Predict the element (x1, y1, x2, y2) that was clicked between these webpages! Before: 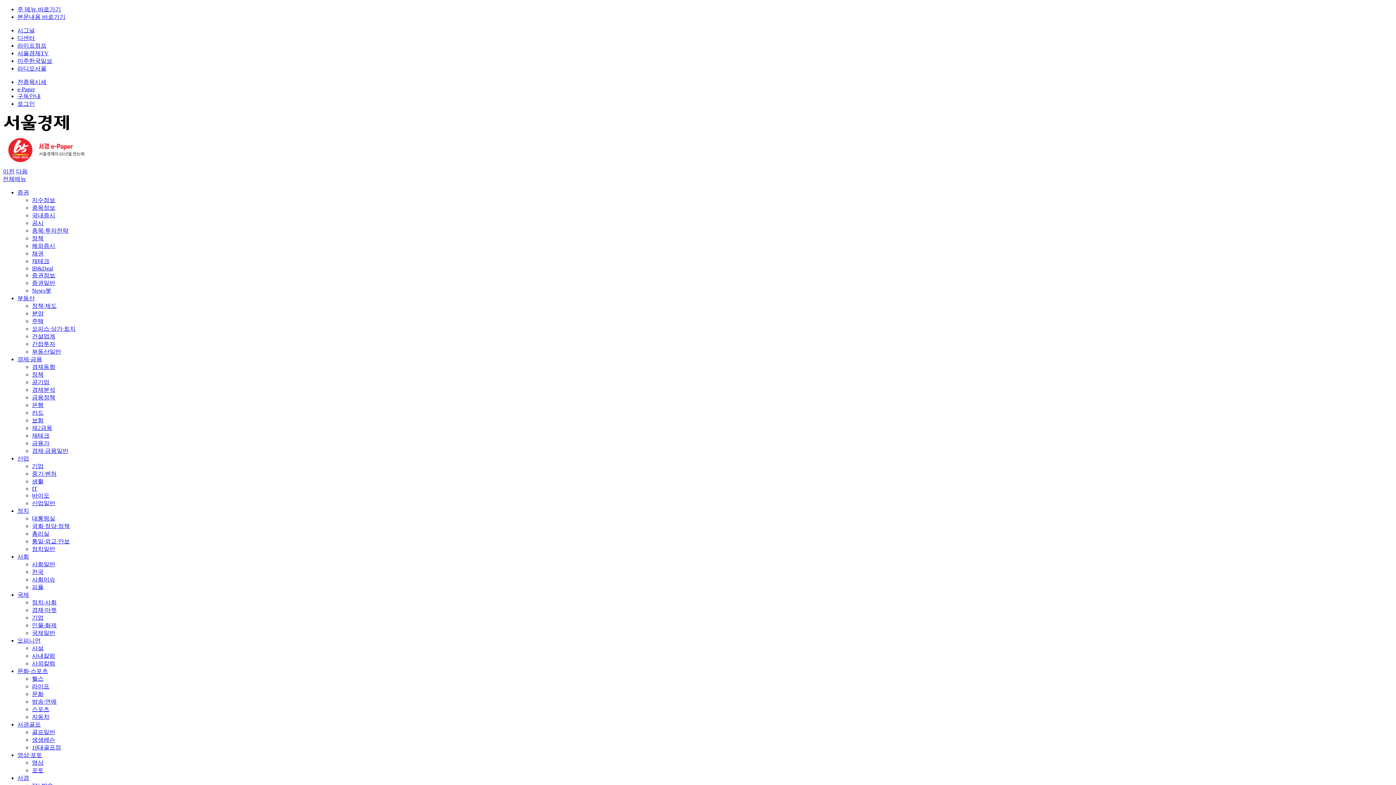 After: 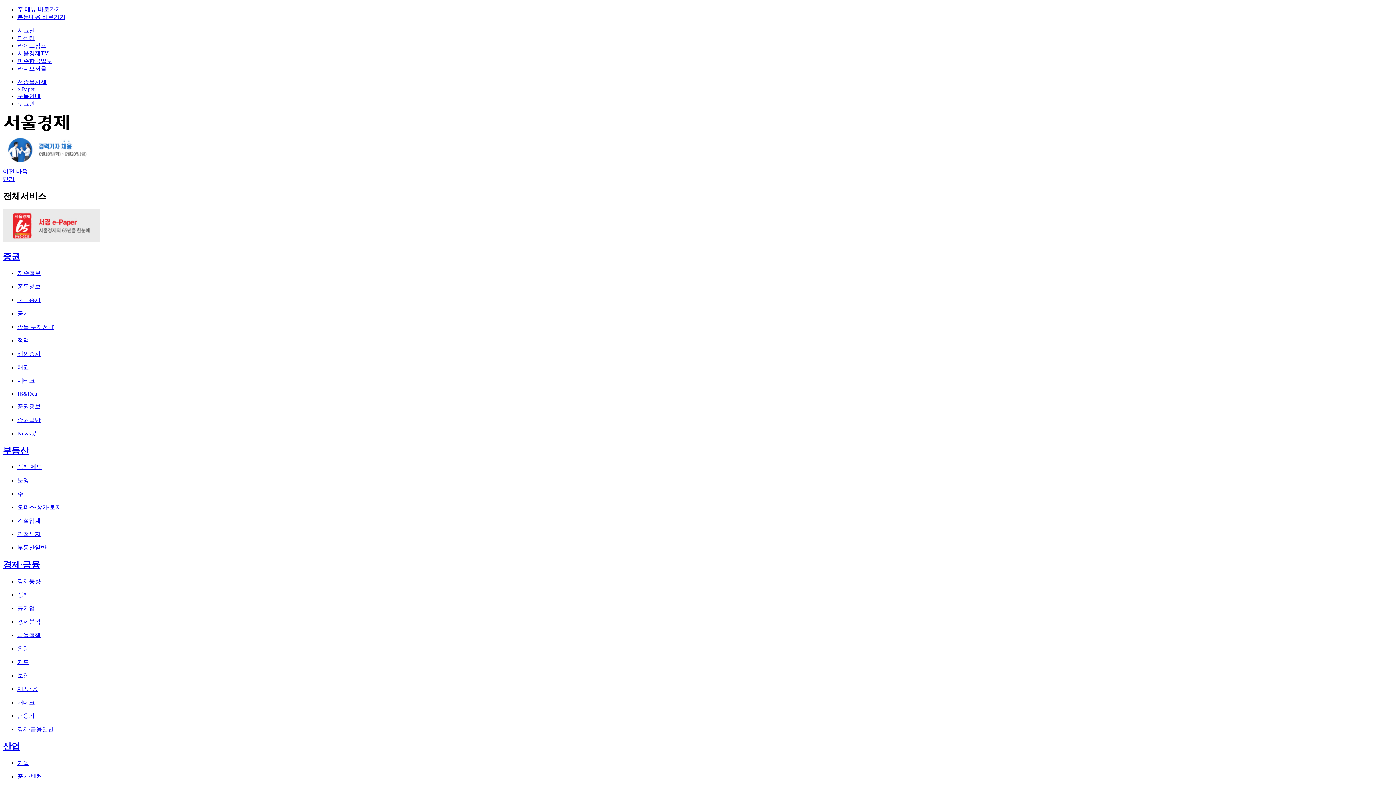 Action: bbox: (2, 176, 26, 182) label: 전체메뉴